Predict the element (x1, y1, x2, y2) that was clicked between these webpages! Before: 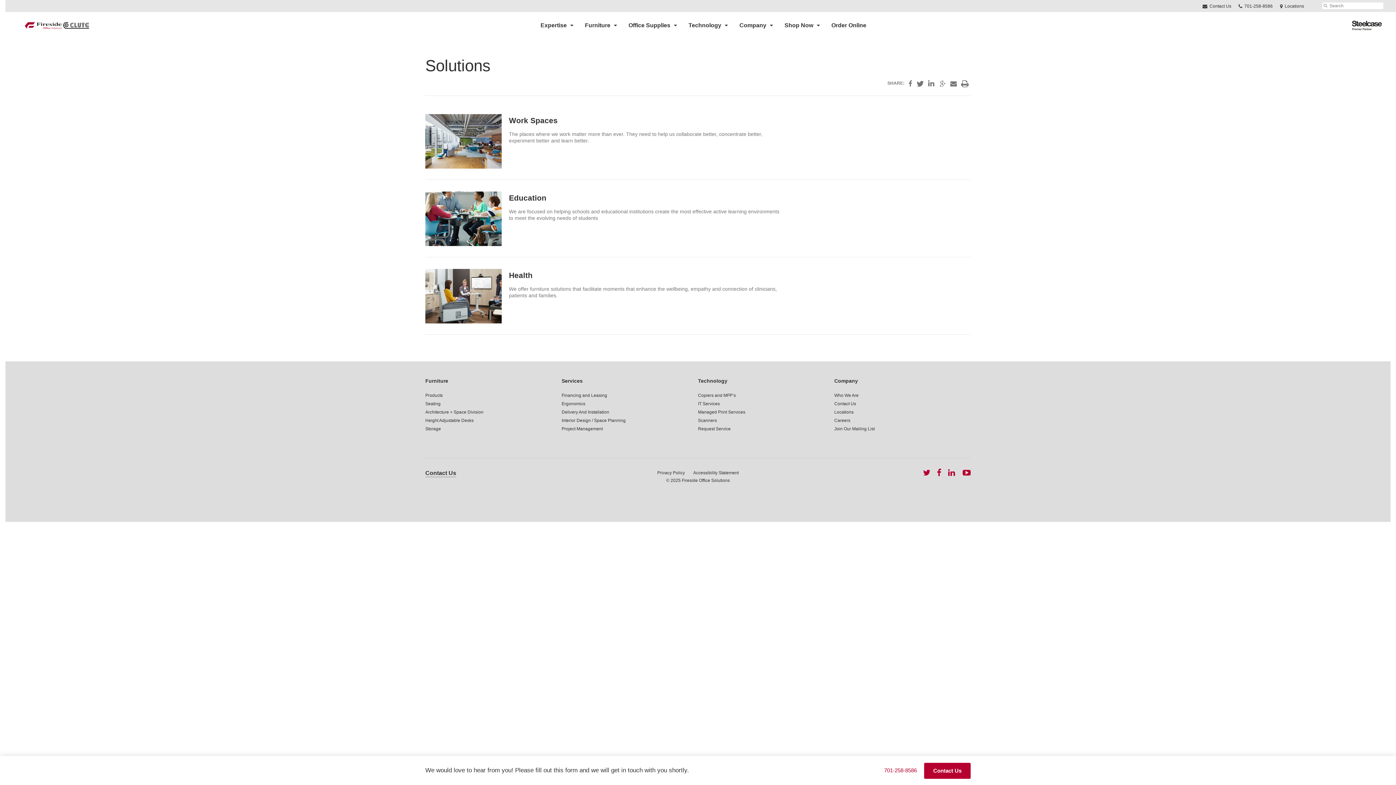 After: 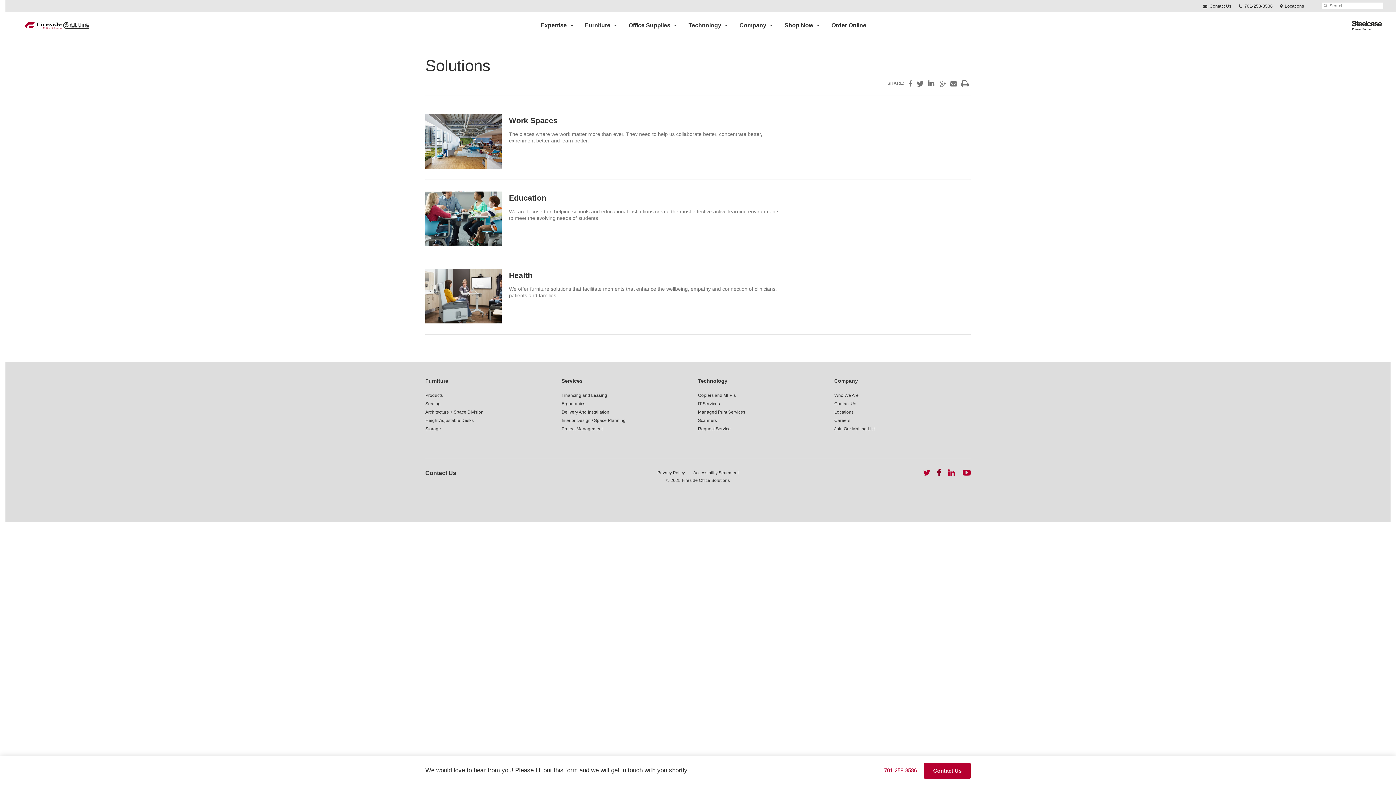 Action: bbox: (937, 468, 941, 477) label: Follow us on Facebook